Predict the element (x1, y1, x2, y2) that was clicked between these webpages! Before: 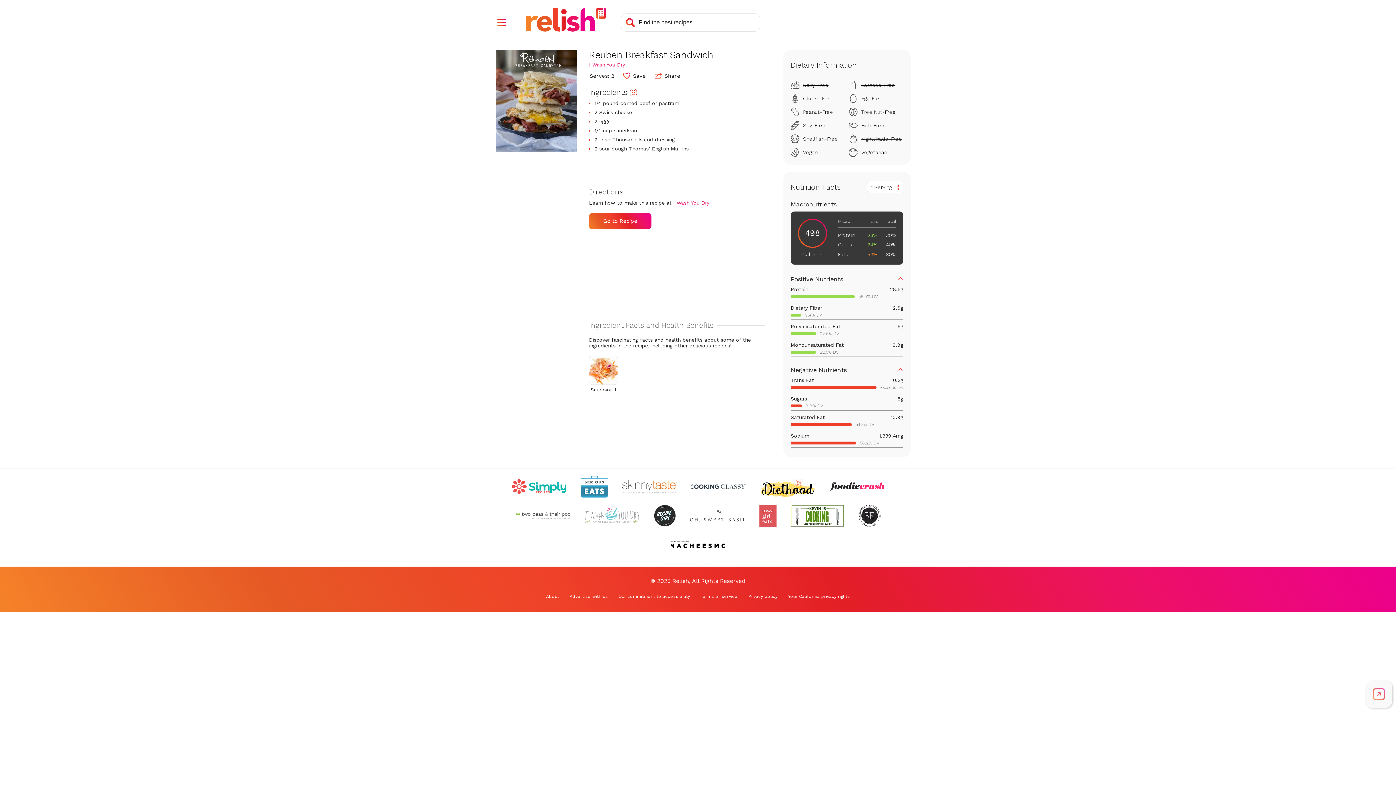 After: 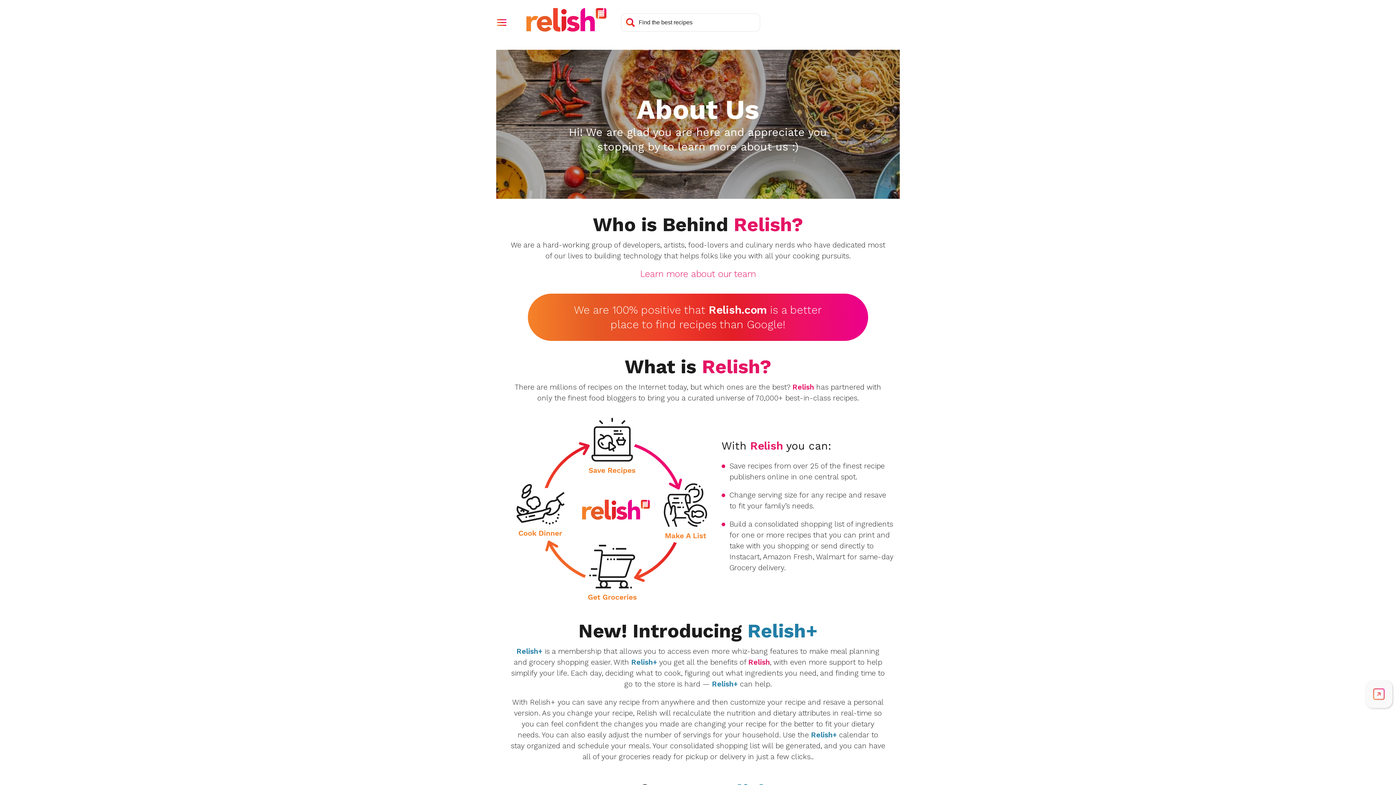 Action: bbox: (546, 594, 559, 599) label: About